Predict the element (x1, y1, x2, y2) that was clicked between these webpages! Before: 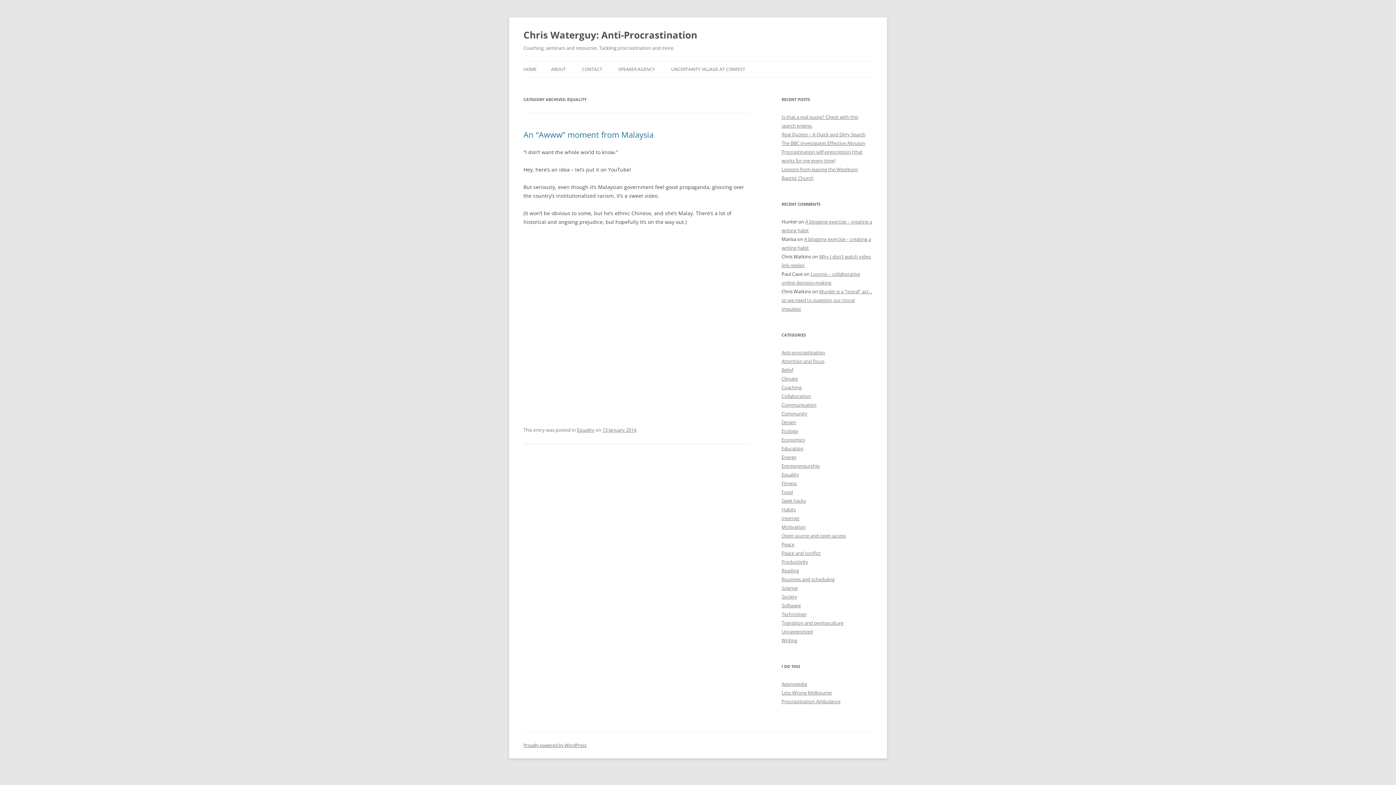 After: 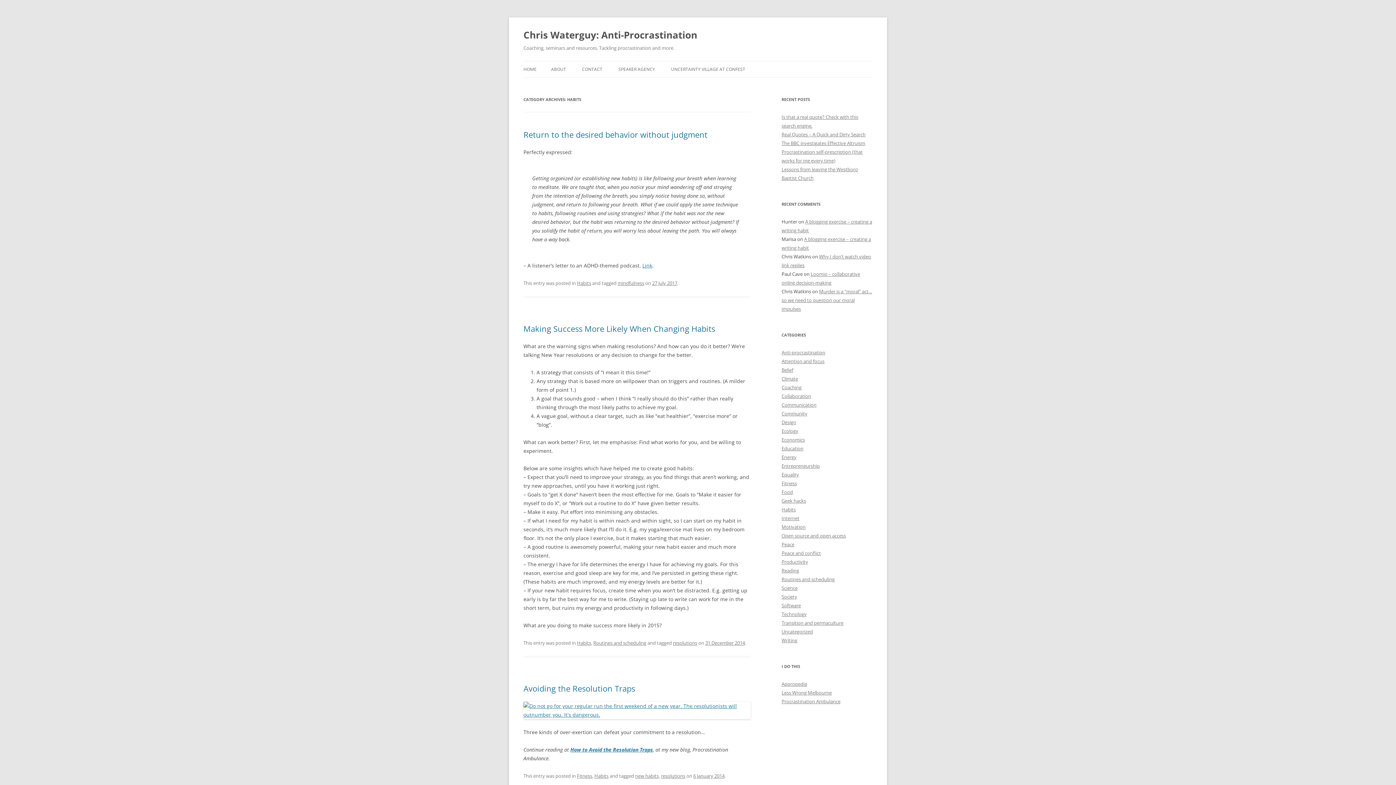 Action: label: Habits bbox: (781, 506, 796, 513)